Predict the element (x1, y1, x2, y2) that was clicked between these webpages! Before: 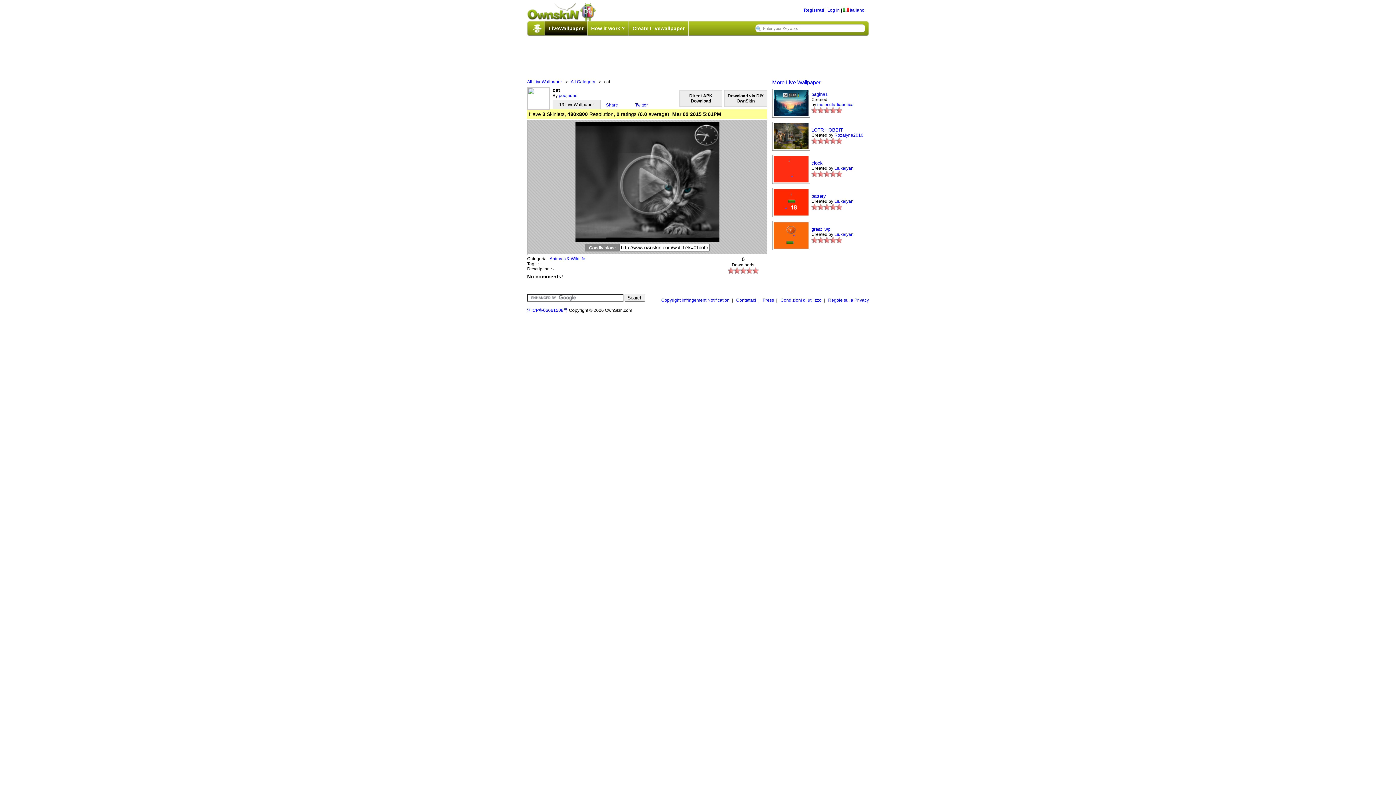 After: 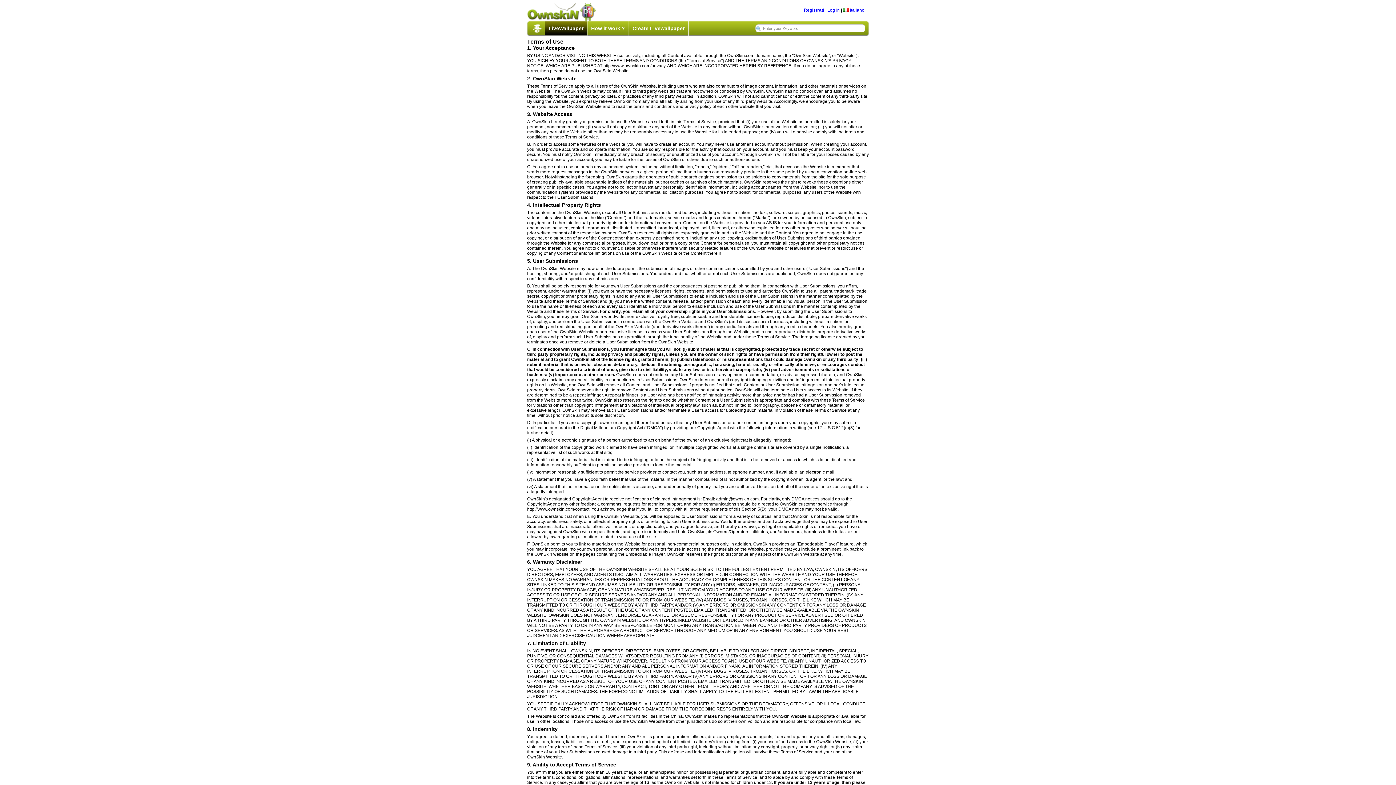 Action: bbox: (780, 297, 821, 302) label: Condizioni di utilizzo